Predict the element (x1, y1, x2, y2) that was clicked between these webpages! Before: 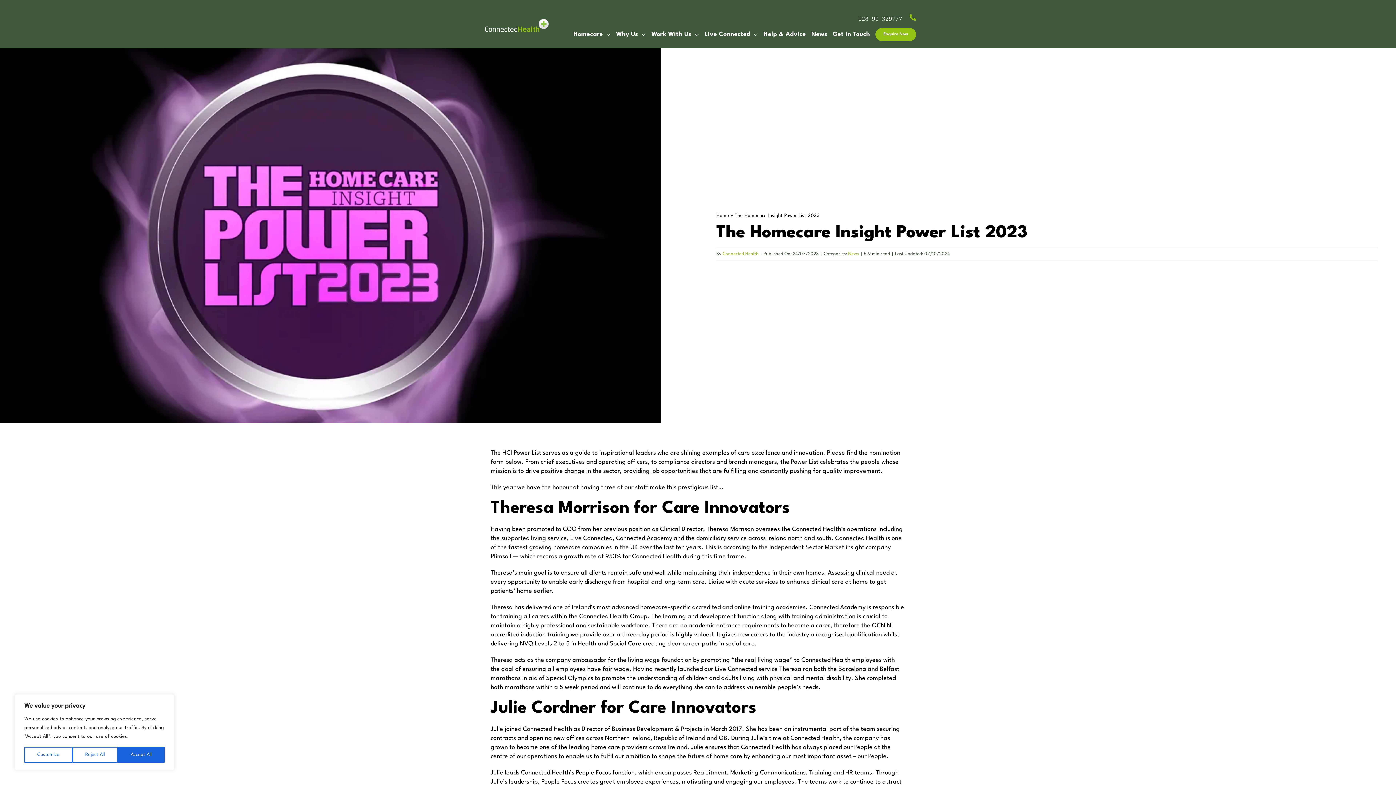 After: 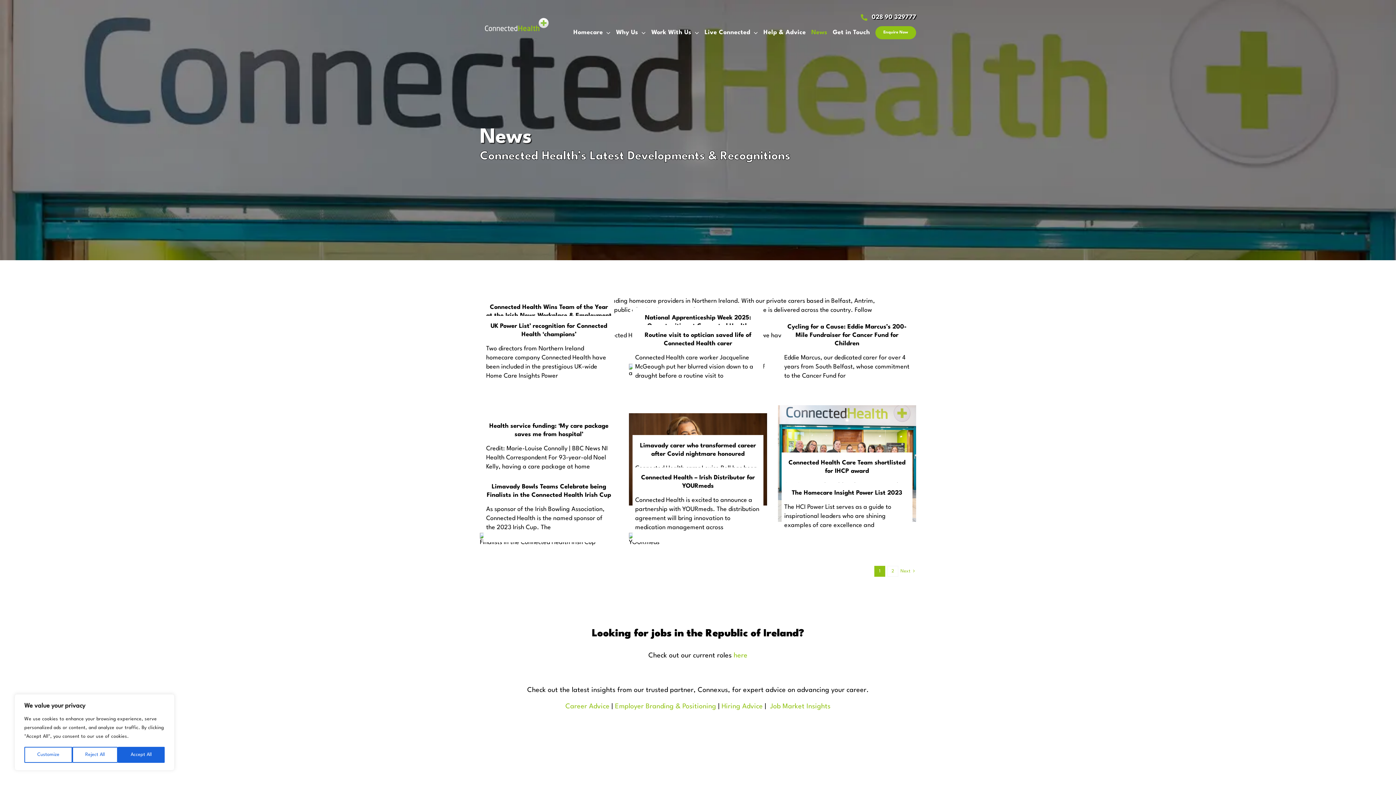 Action: bbox: (811, 28, 827, 41) label: News